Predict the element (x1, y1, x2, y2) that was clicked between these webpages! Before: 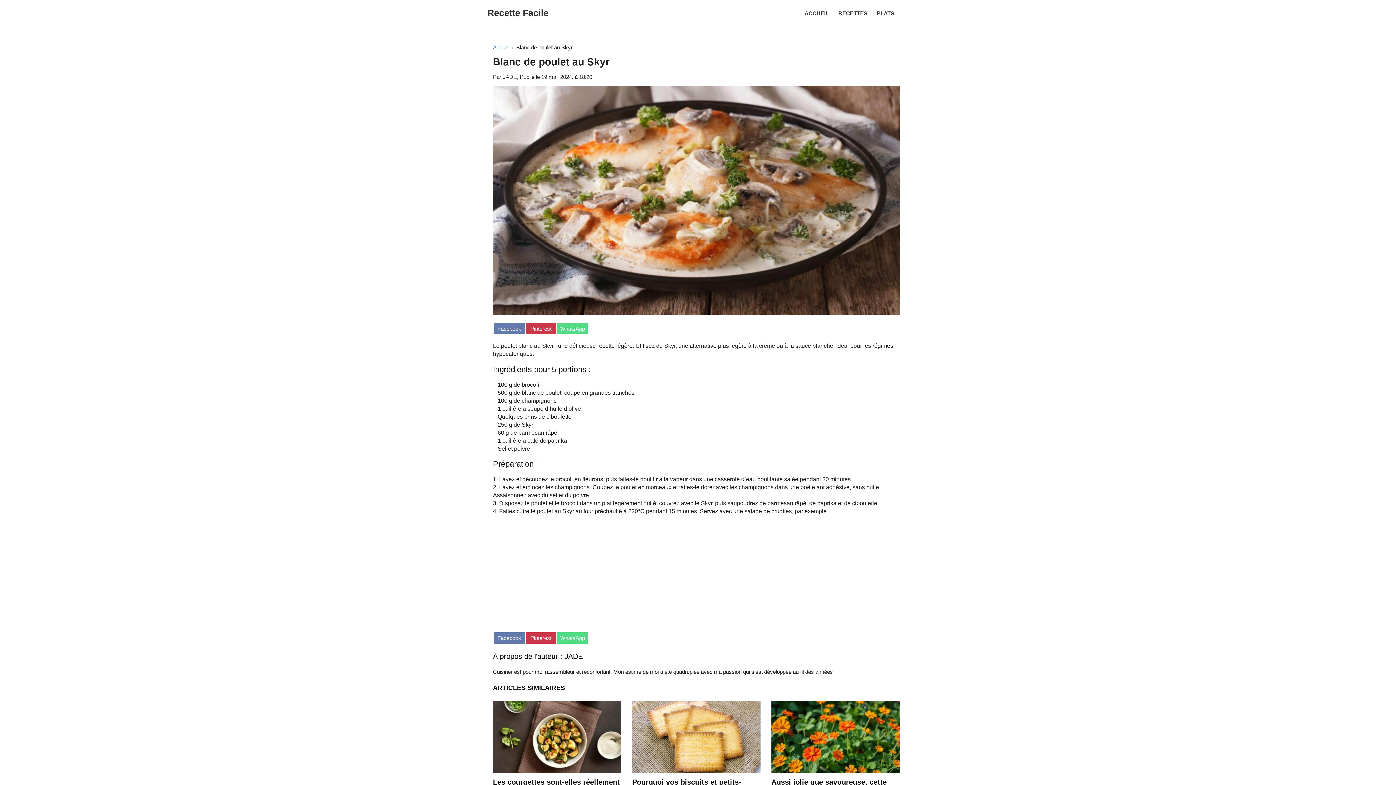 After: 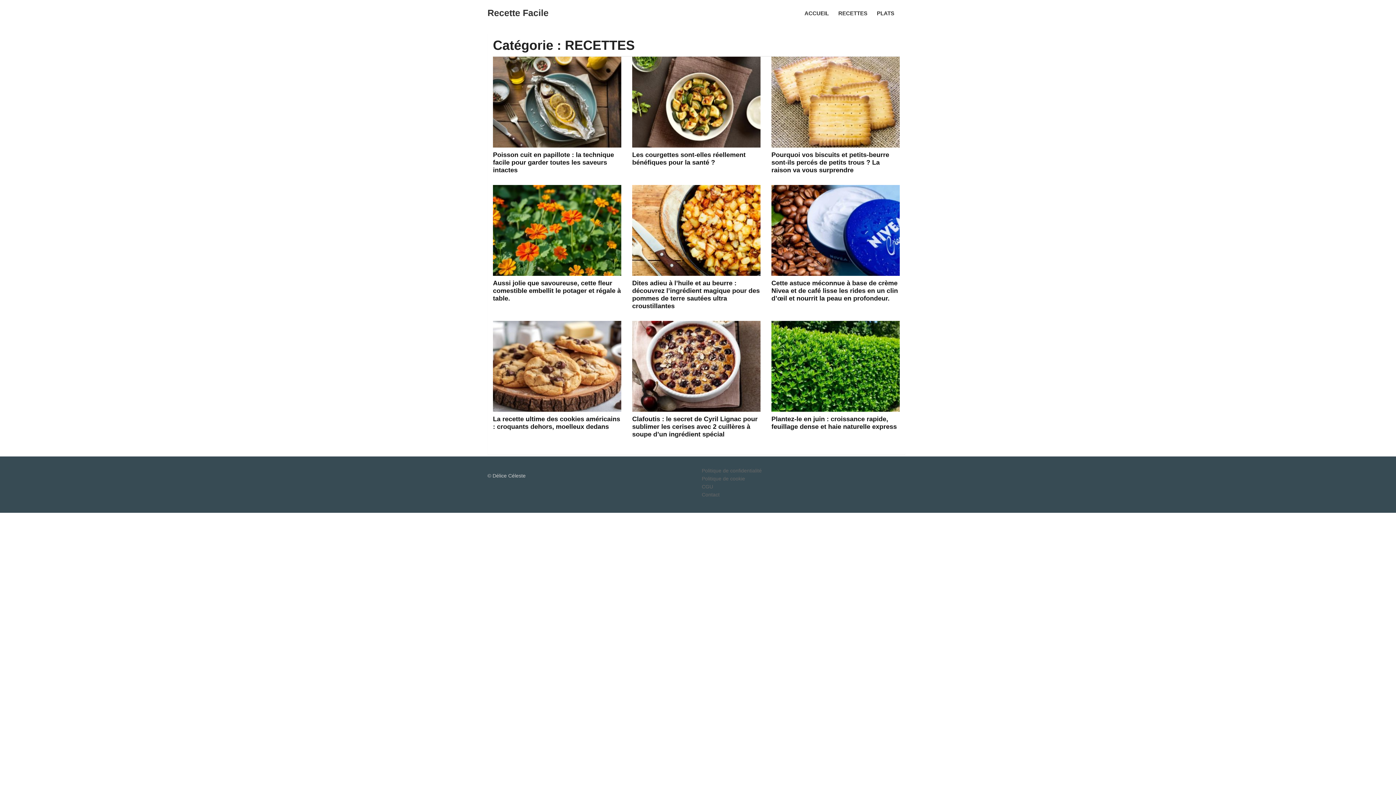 Action: bbox: (833, 0, 873, 25) label: RECETTES